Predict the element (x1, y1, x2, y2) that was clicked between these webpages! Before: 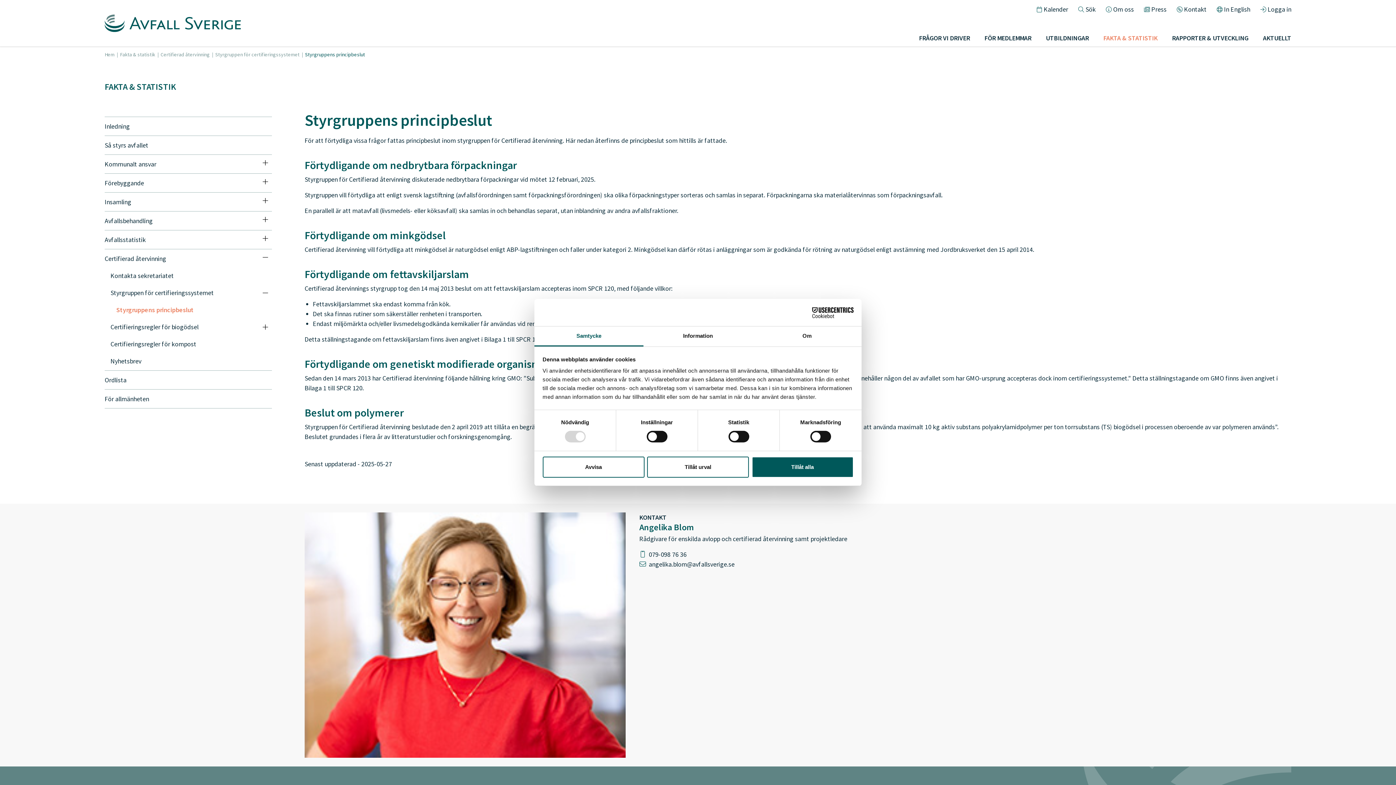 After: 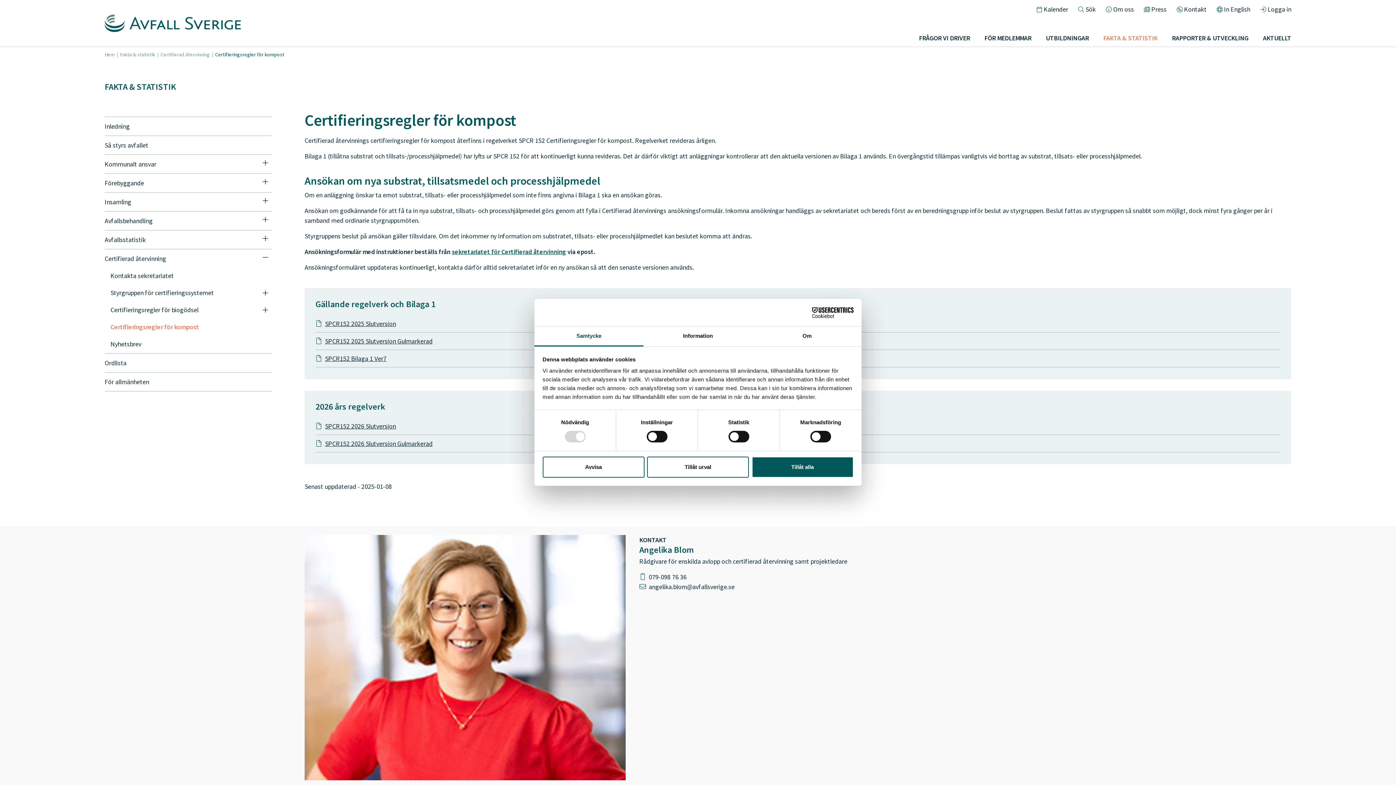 Action: bbox: (110, 336, 272, 353) label: Certifieringsregler för kompost